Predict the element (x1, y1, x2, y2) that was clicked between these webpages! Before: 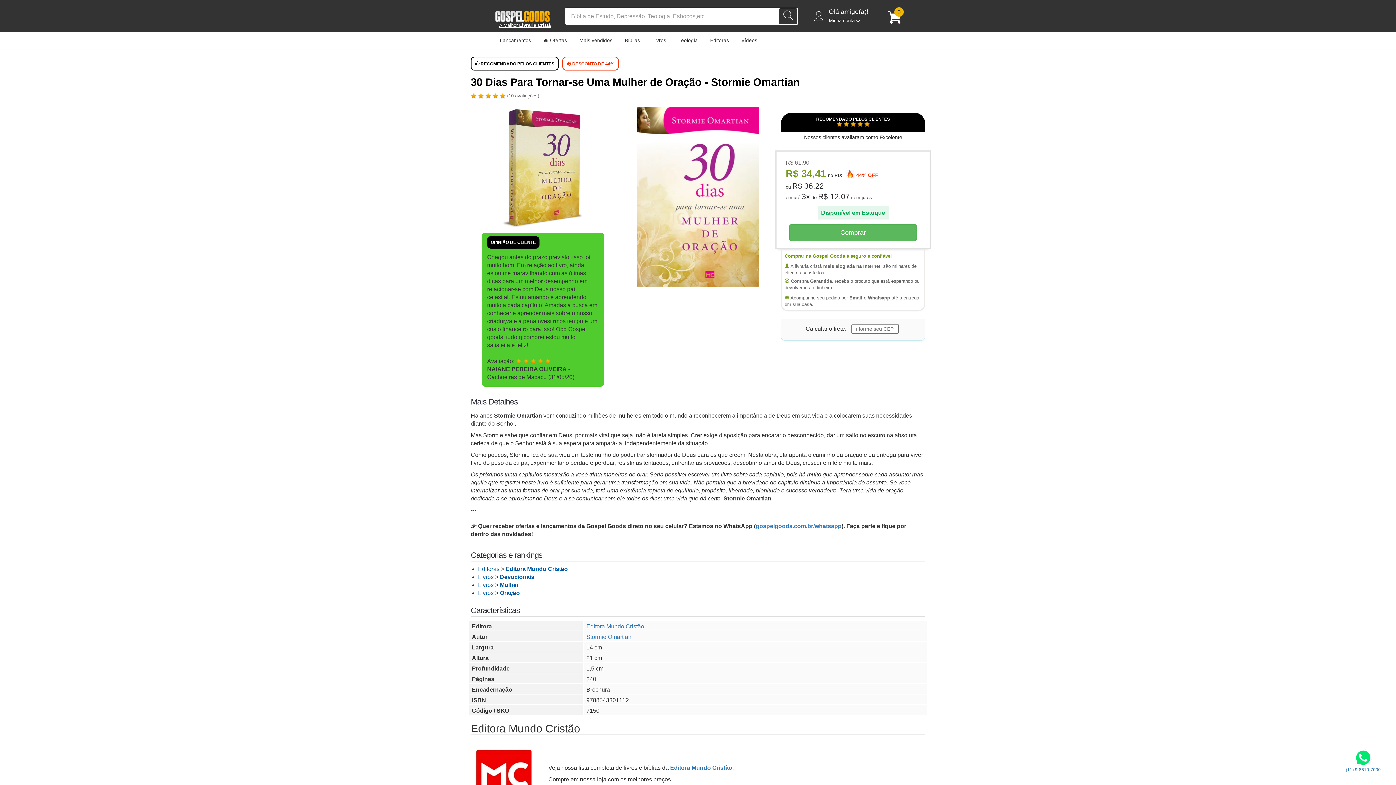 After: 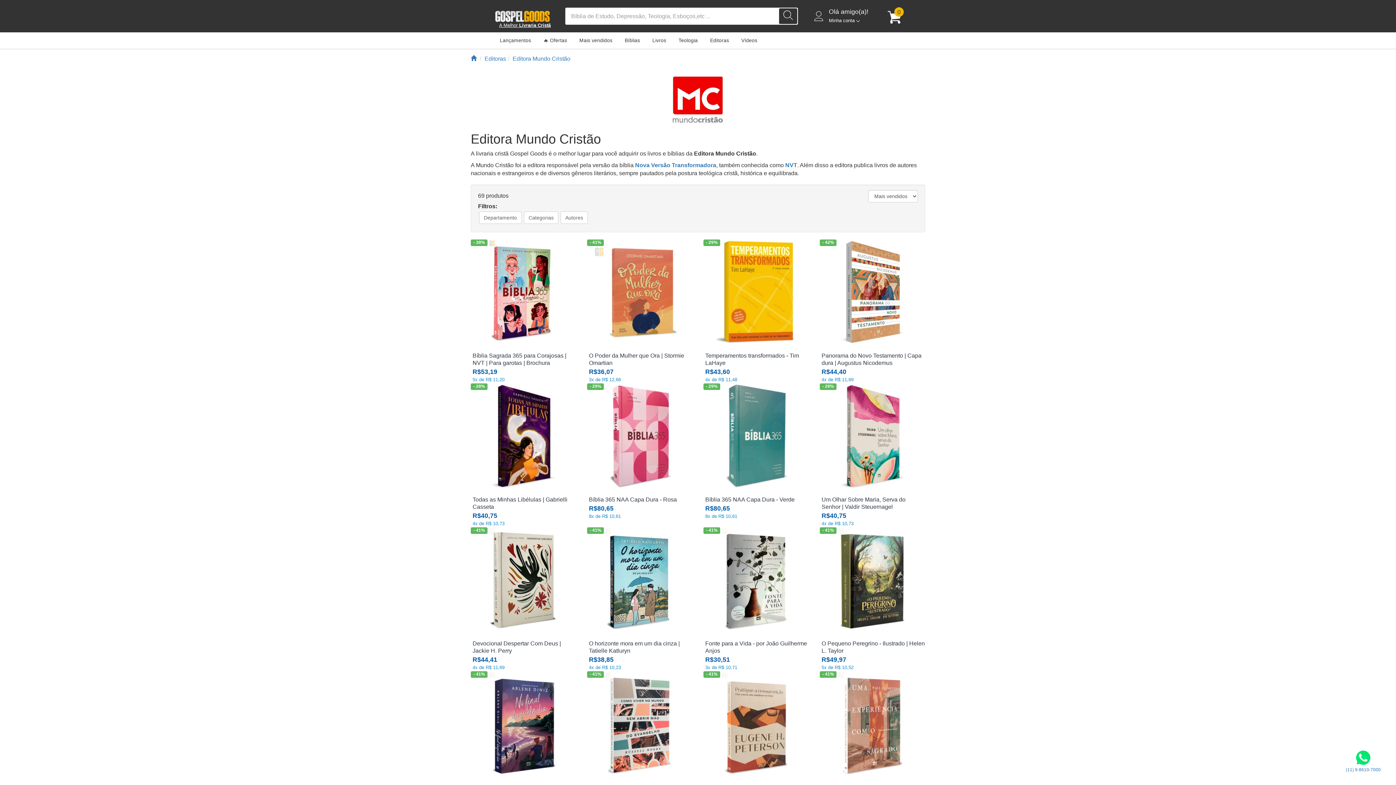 Action: bbox: (505, 566, 568, 572) label: Editora Mundo Cristão